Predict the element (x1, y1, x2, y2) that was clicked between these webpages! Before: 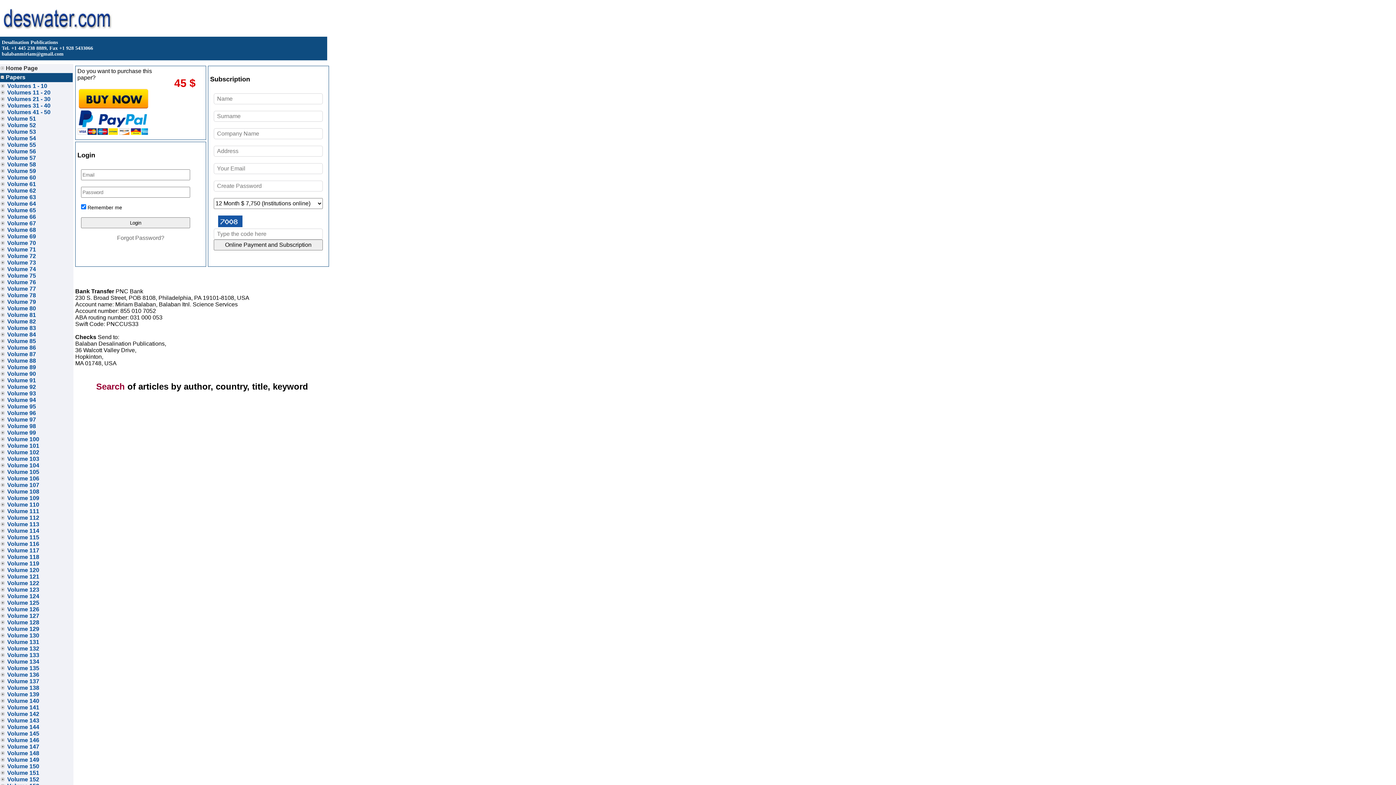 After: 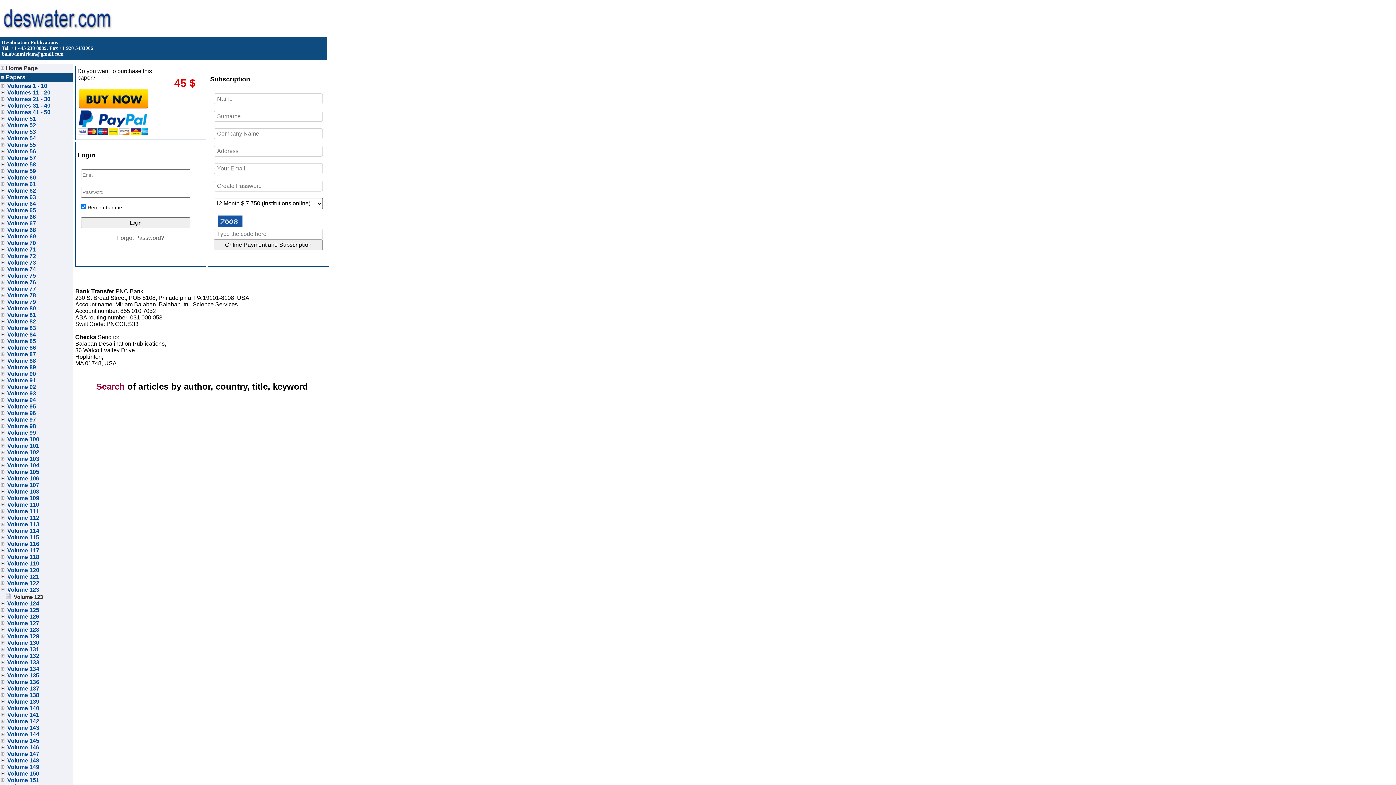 Action: label: Volume 123 bbox: (7, 586, 39, 593)